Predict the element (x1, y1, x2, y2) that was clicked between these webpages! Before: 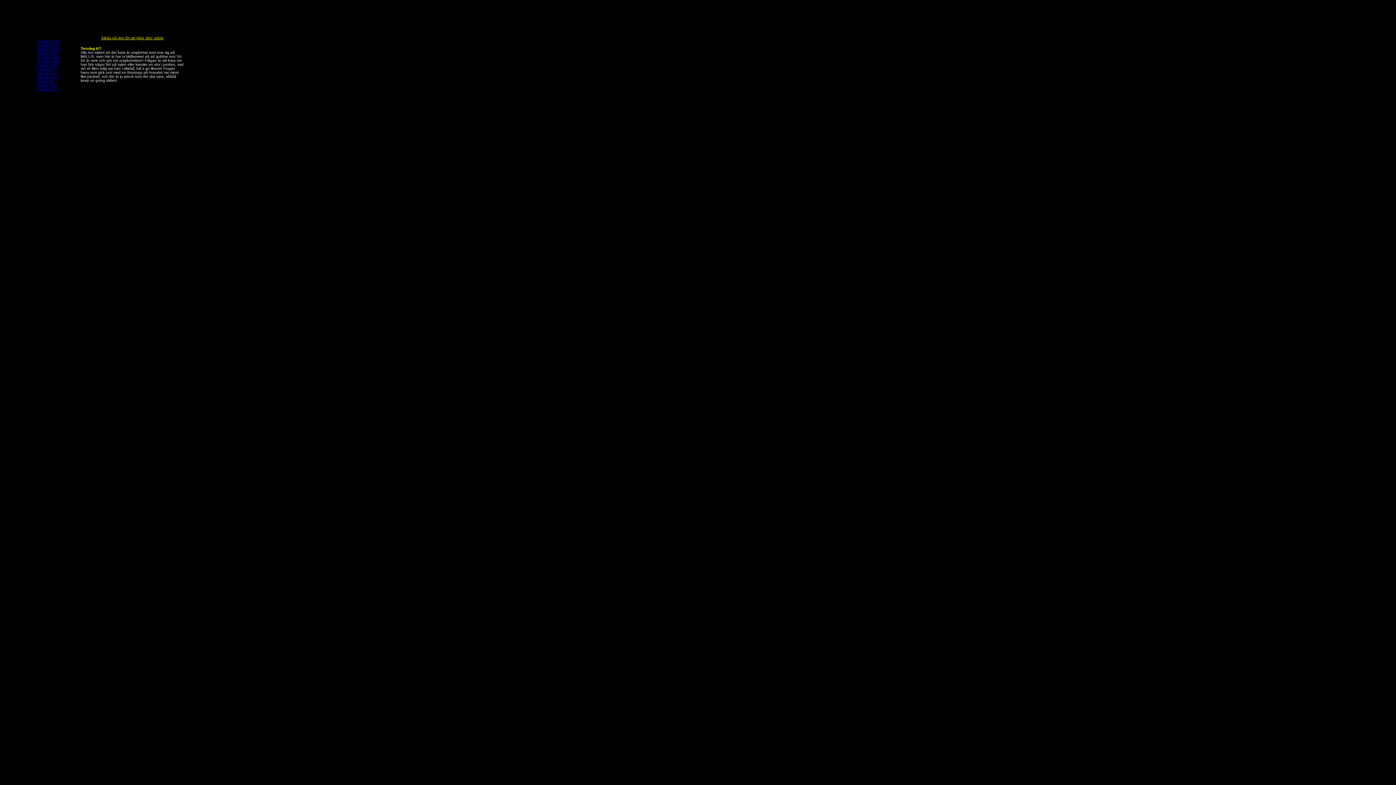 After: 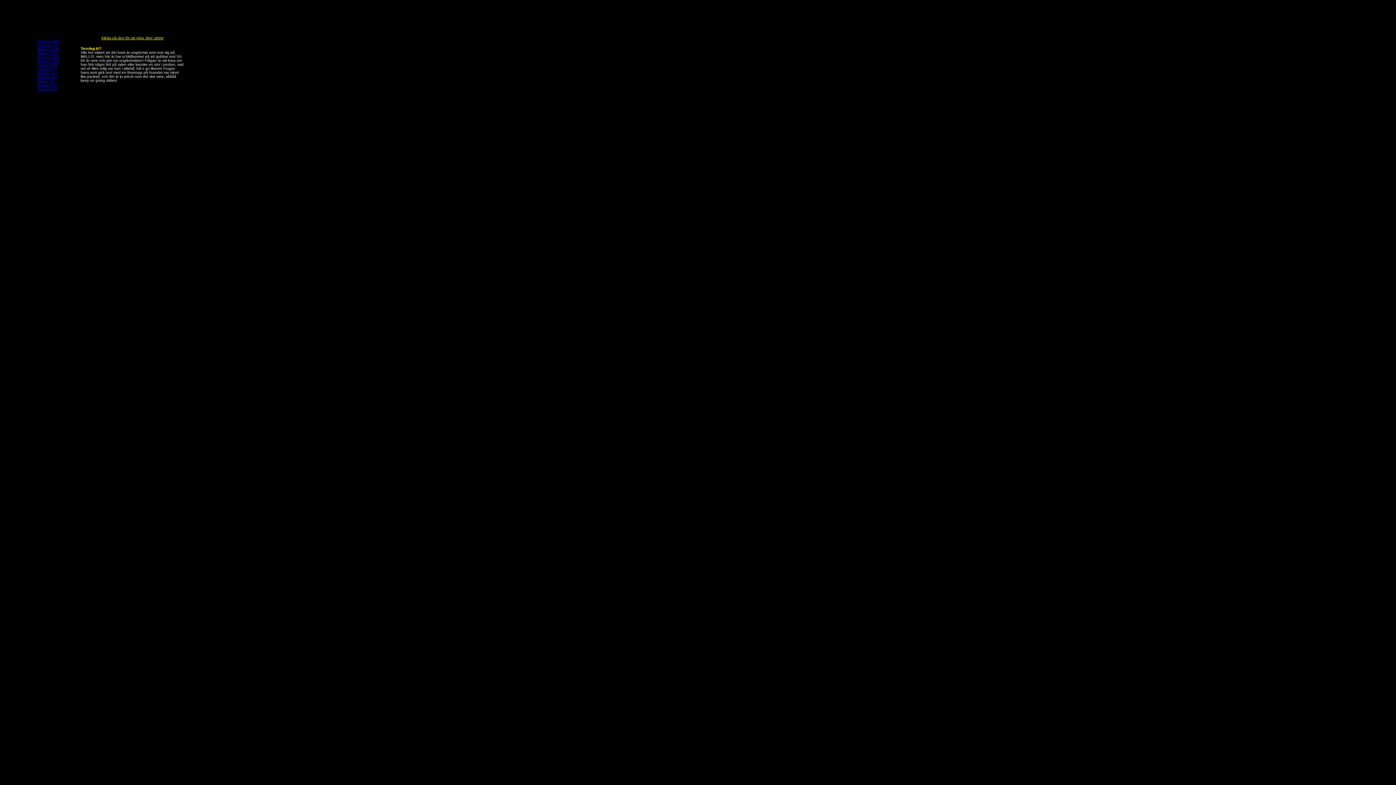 Action: bbox: (37, 67, 55, 71) label: Lördag 1/7